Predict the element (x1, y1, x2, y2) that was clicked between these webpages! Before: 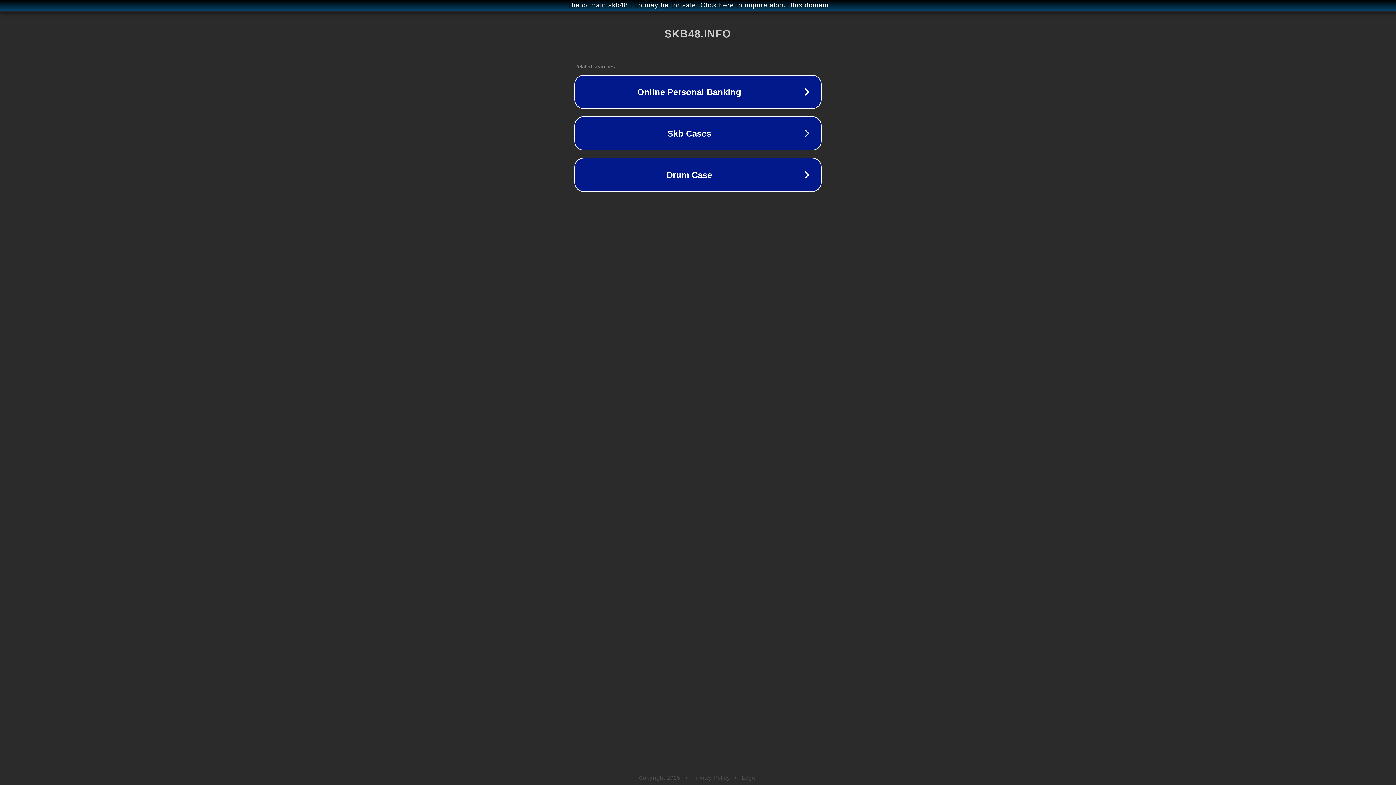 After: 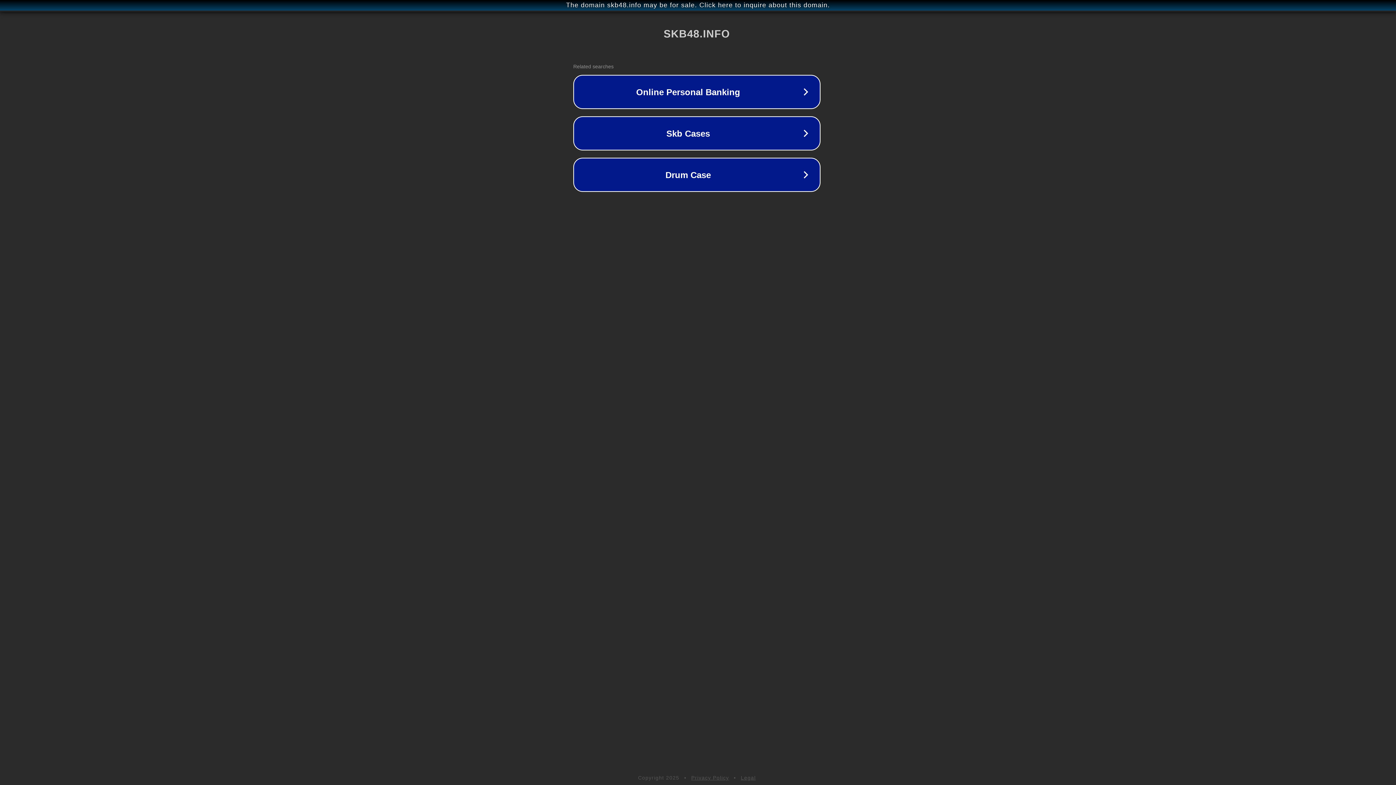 Action: bbox: (1, 1, 1397, 9) label: The domain skb48.info may be for sale. Click here to inquire about this domain.